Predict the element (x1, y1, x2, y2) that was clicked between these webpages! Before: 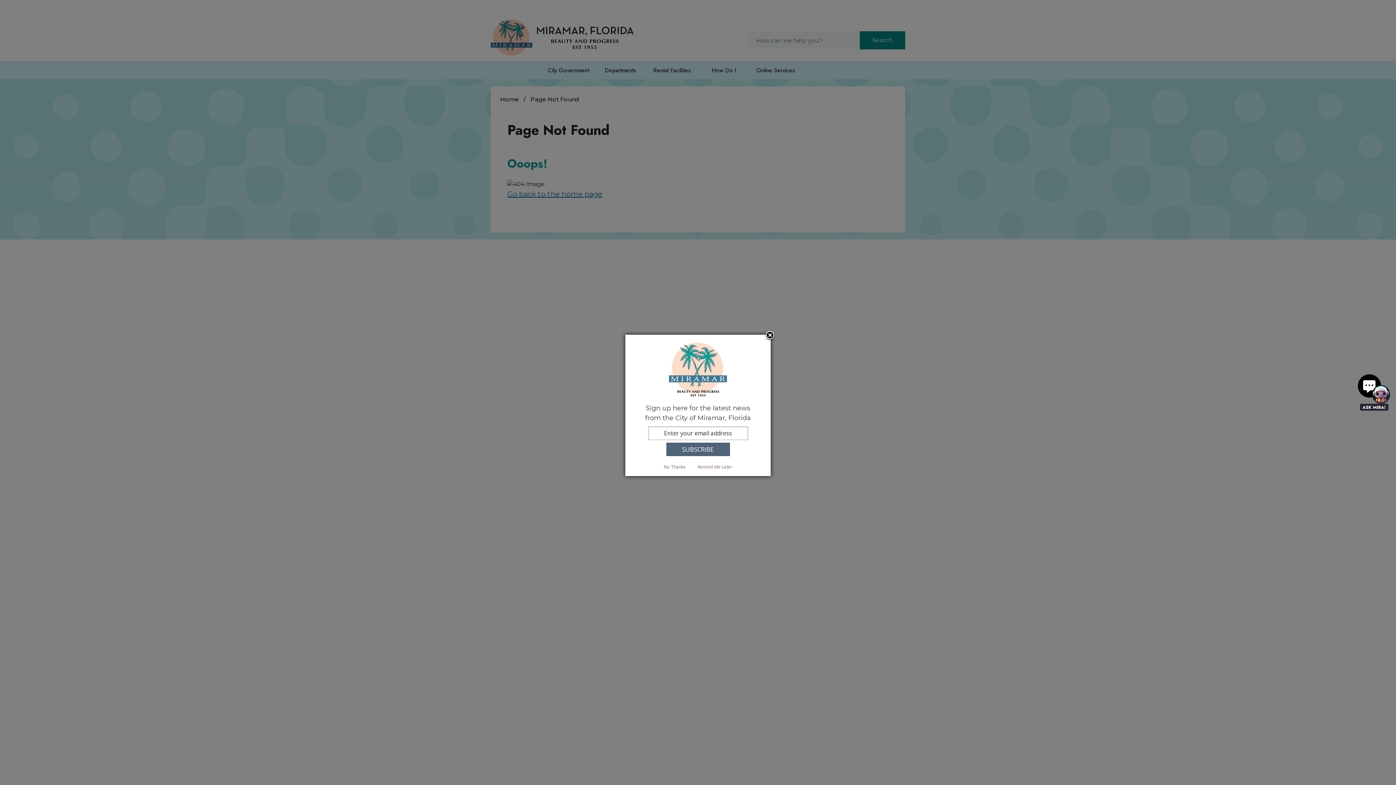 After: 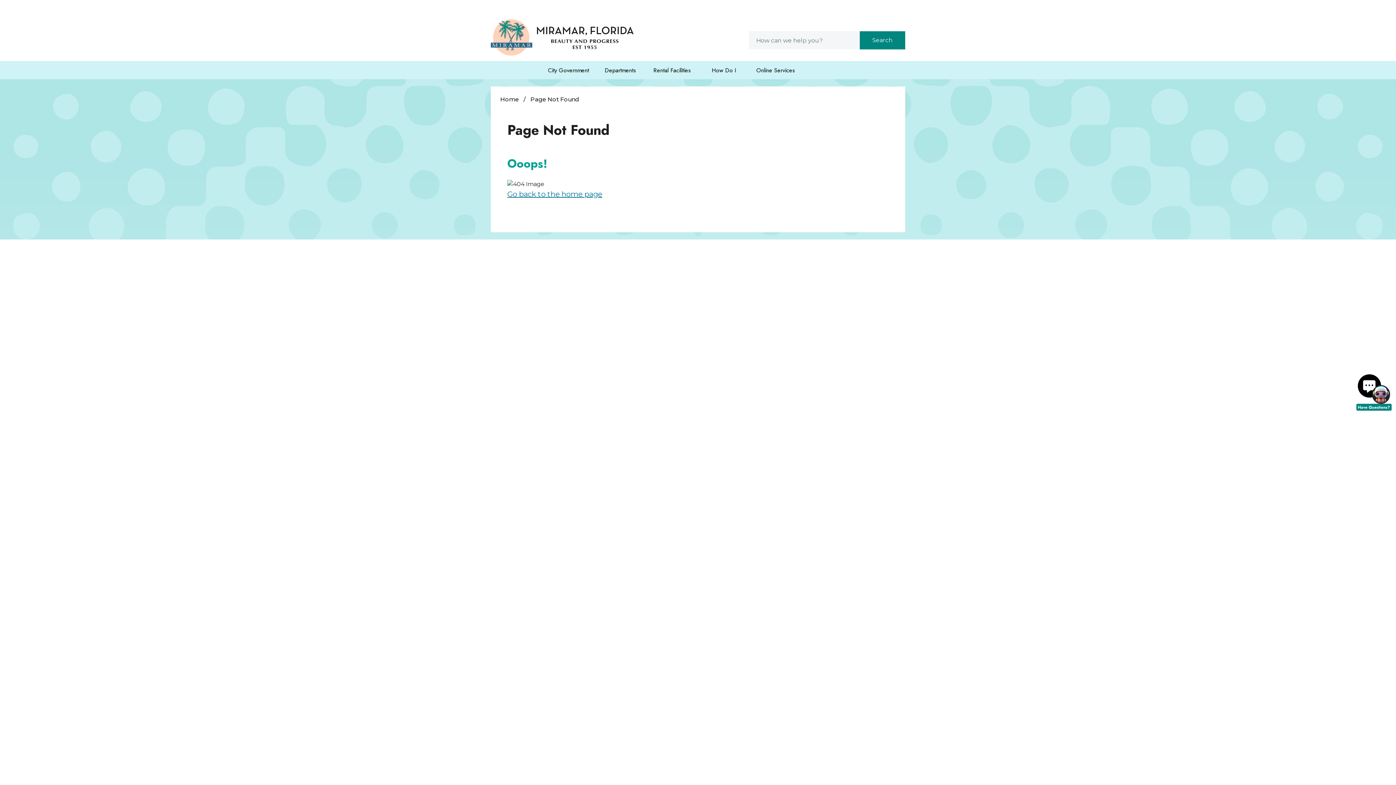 Action: bbox: (692, 463, 737, 470) label: Remind Me Later